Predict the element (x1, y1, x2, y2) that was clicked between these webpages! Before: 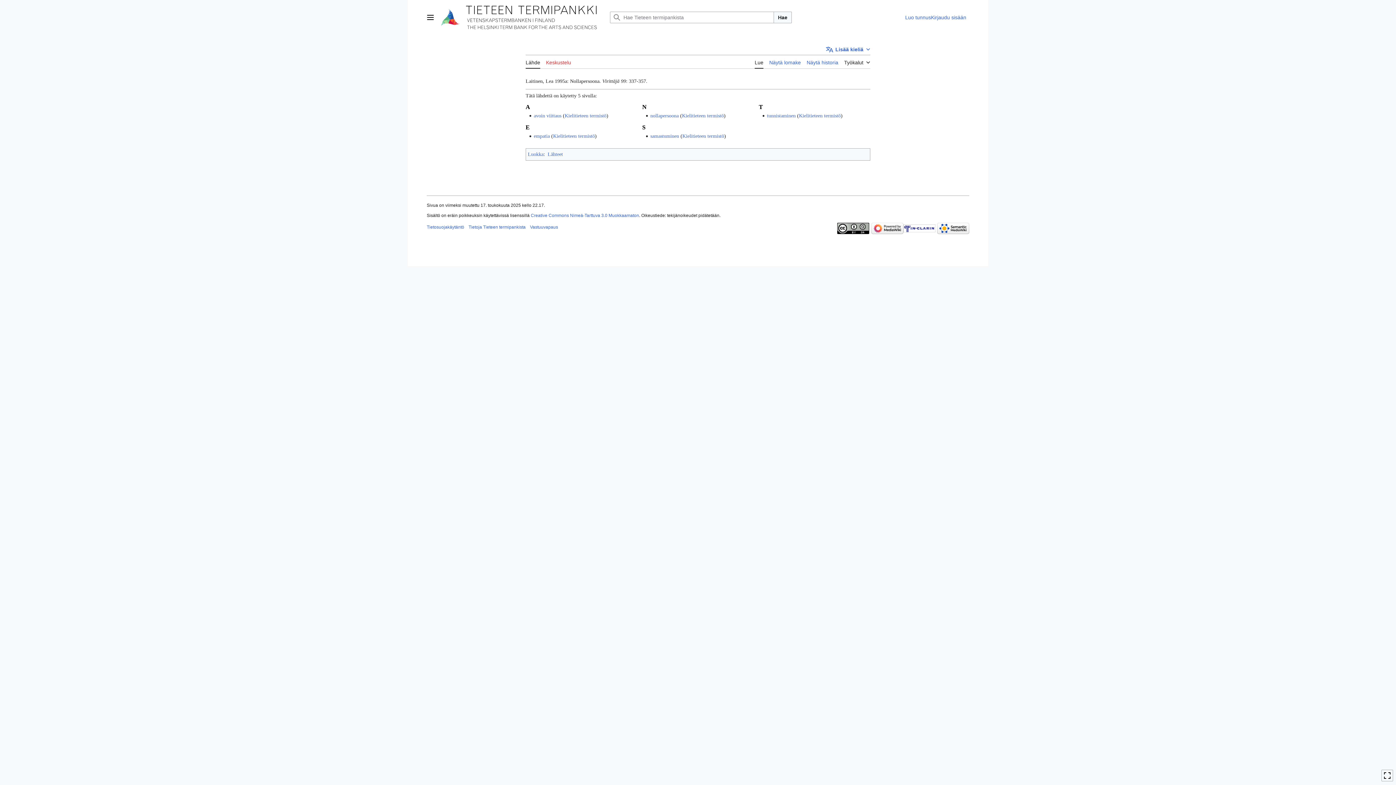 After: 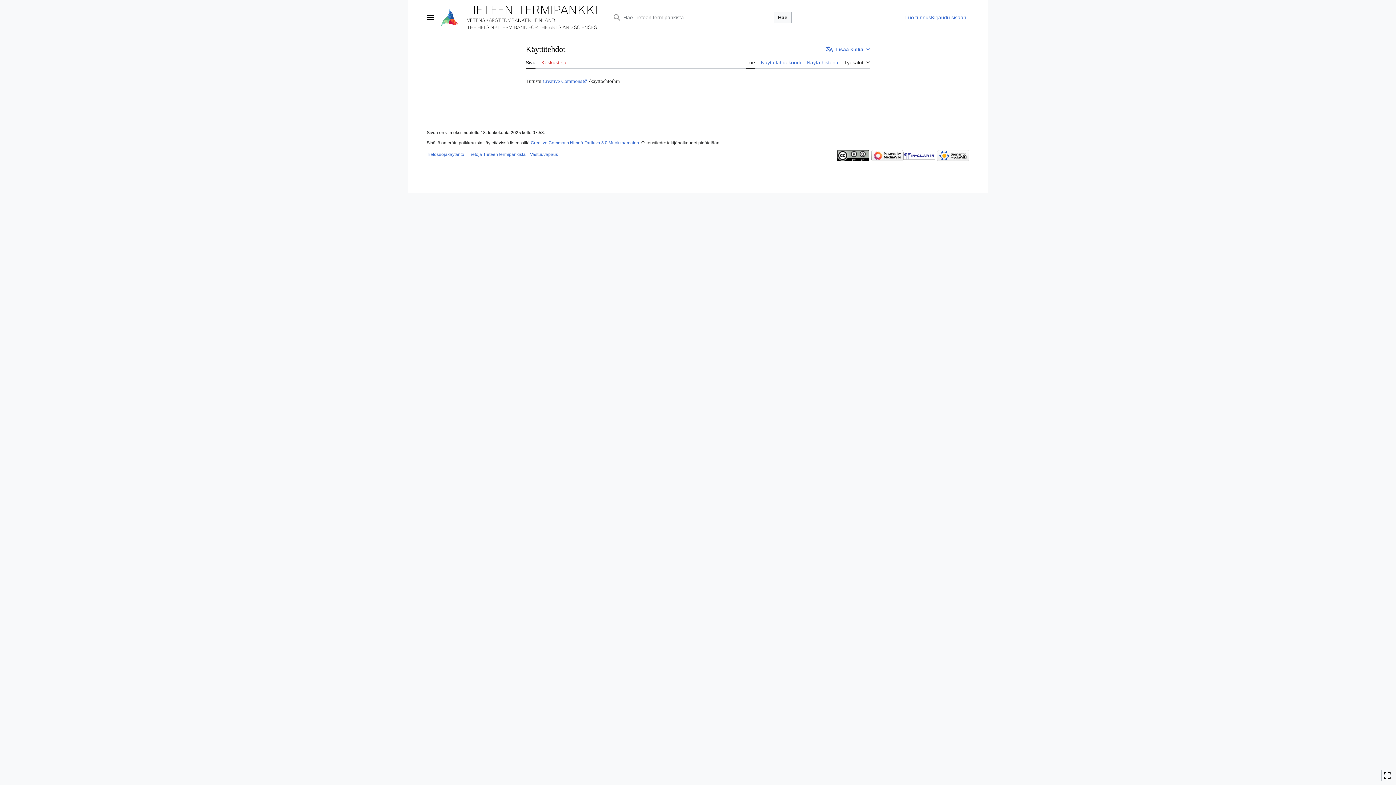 Action: label: Creative Commons Nimeä-Tarttuva 3.0 Muokkaamaton bbox: (530, 213, 639, 218)